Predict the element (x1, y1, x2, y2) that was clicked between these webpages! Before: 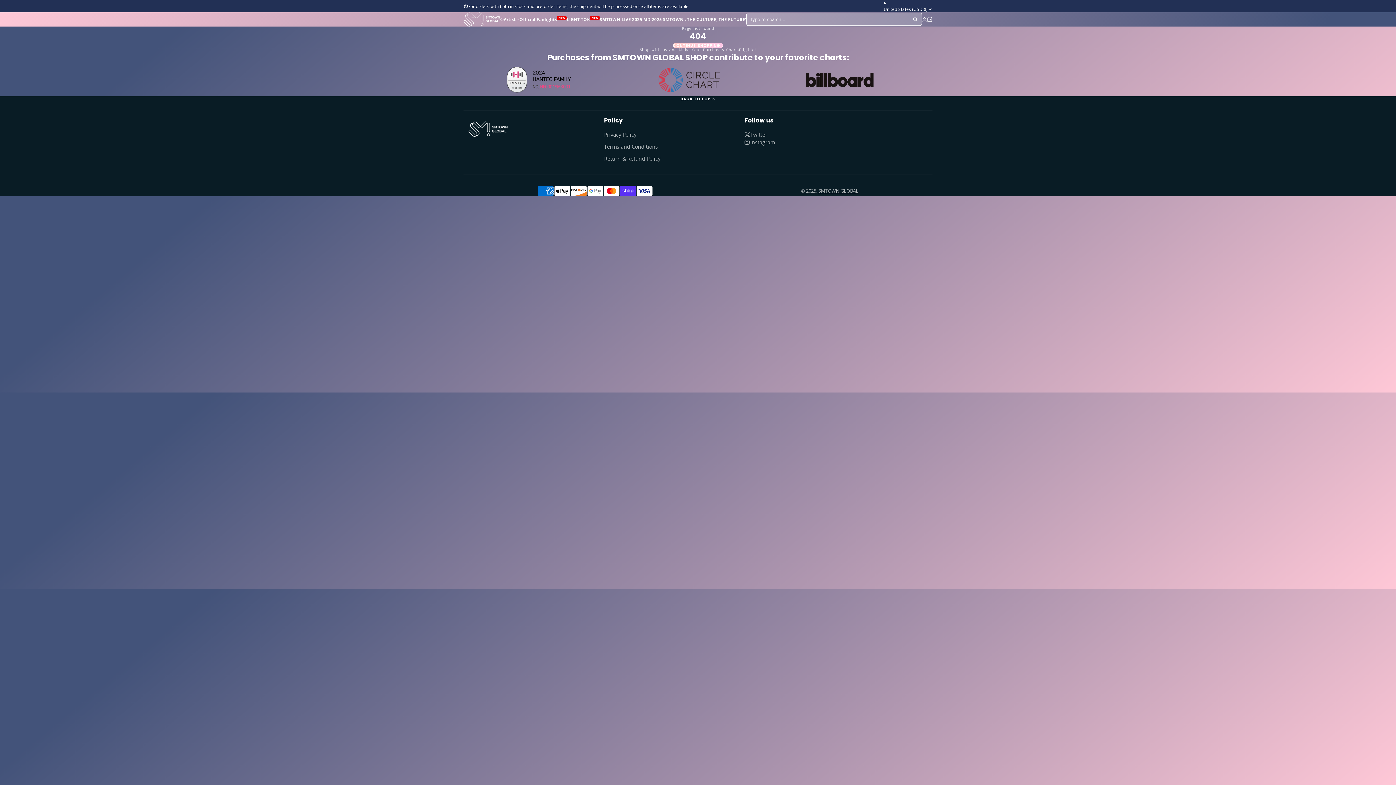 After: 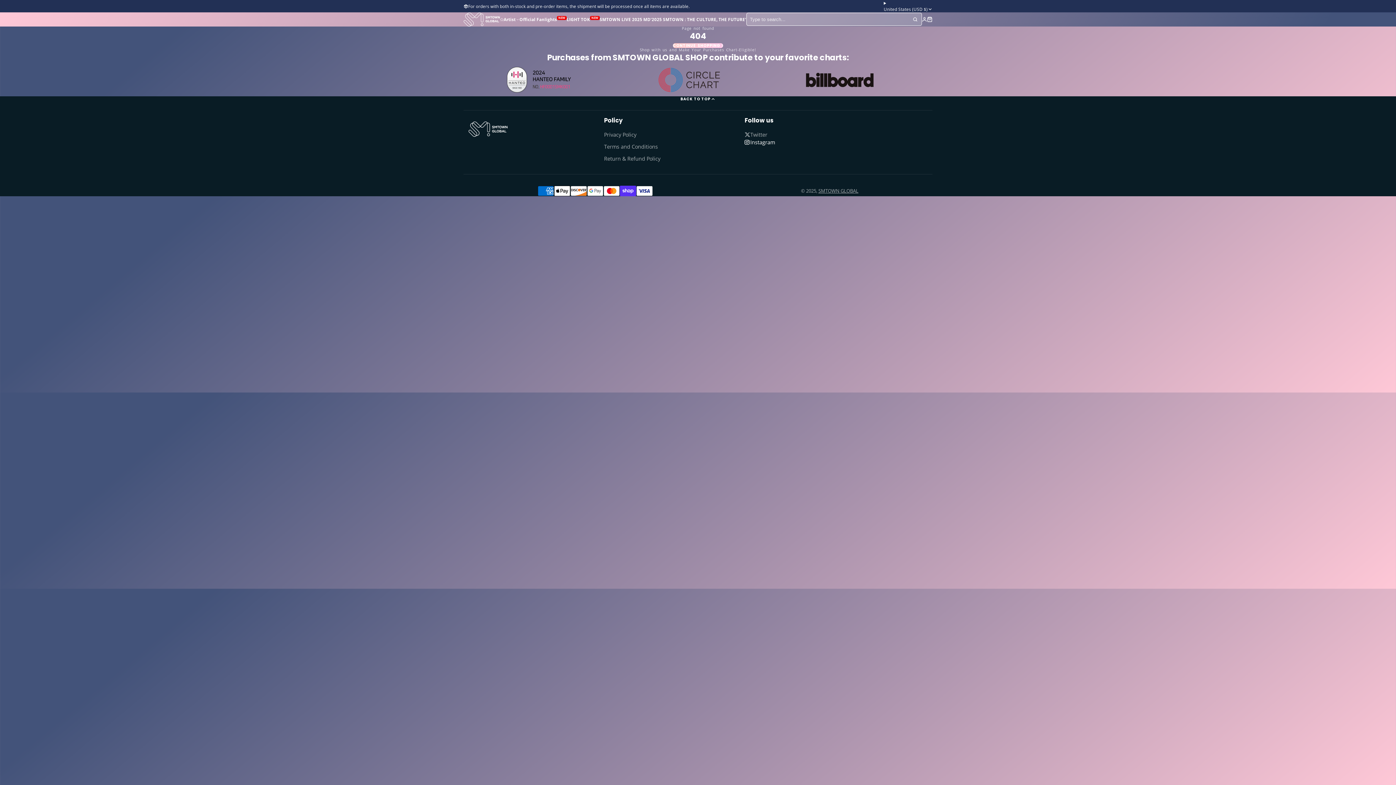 Action: label: Instagram bbox: (744, 138, 885, 146)